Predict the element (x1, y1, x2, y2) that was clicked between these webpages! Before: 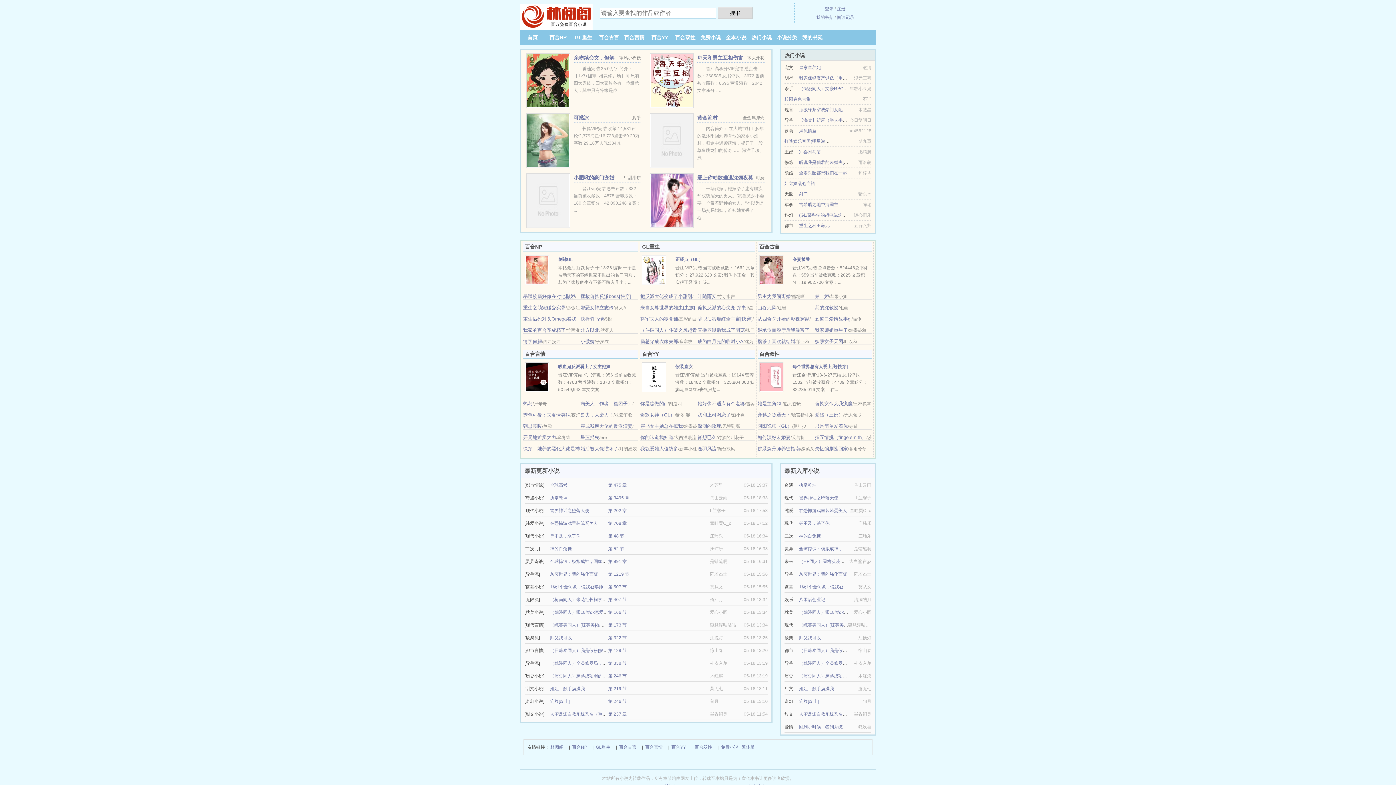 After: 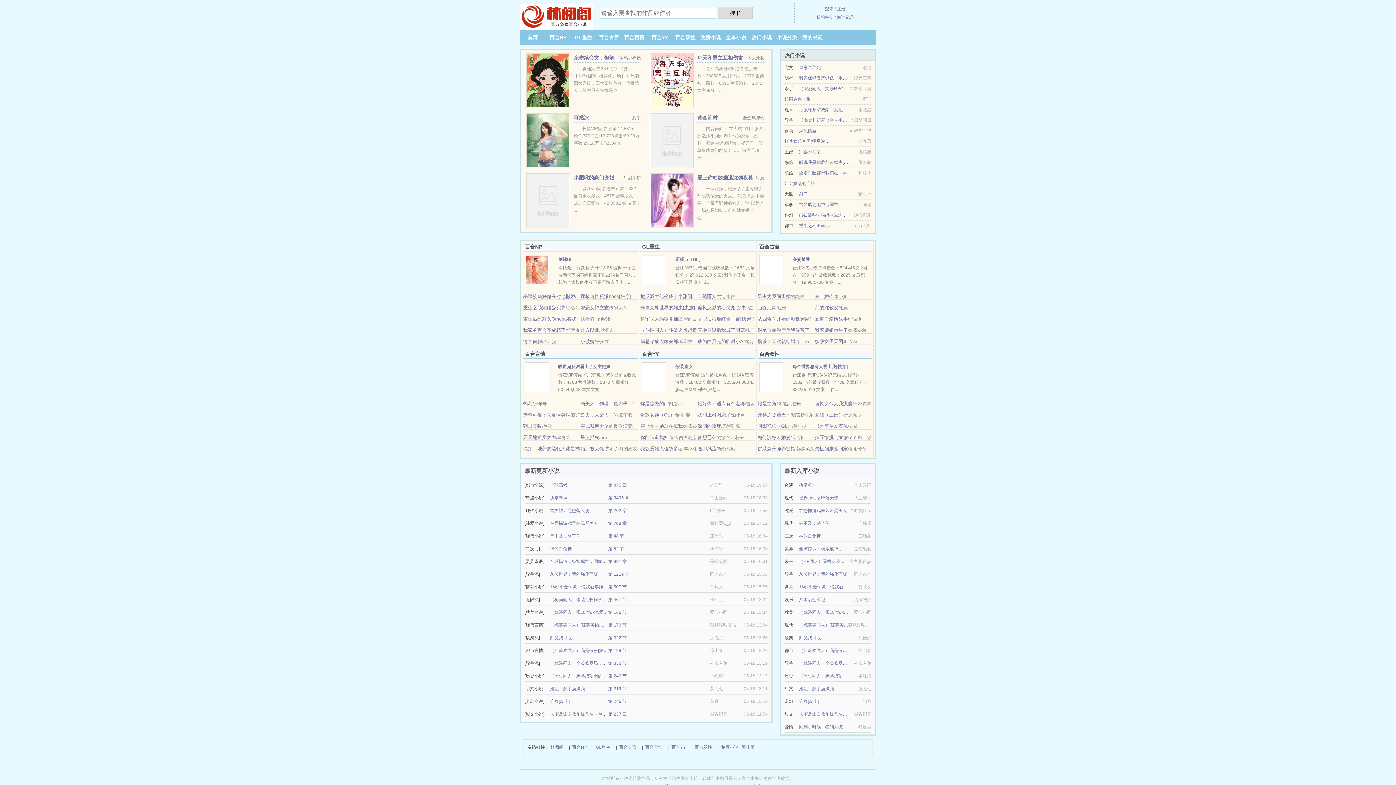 Action: bbox: (526, 77, 570, 83)